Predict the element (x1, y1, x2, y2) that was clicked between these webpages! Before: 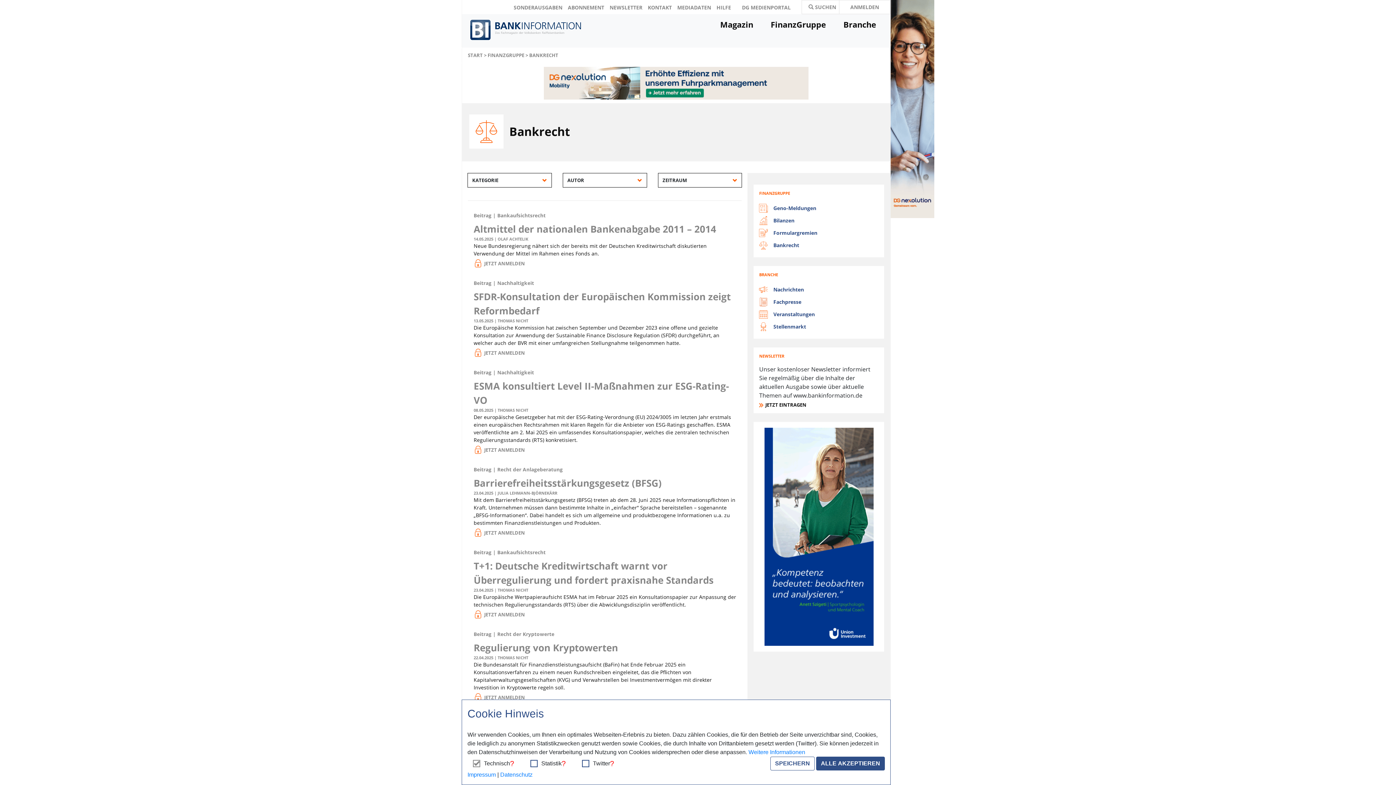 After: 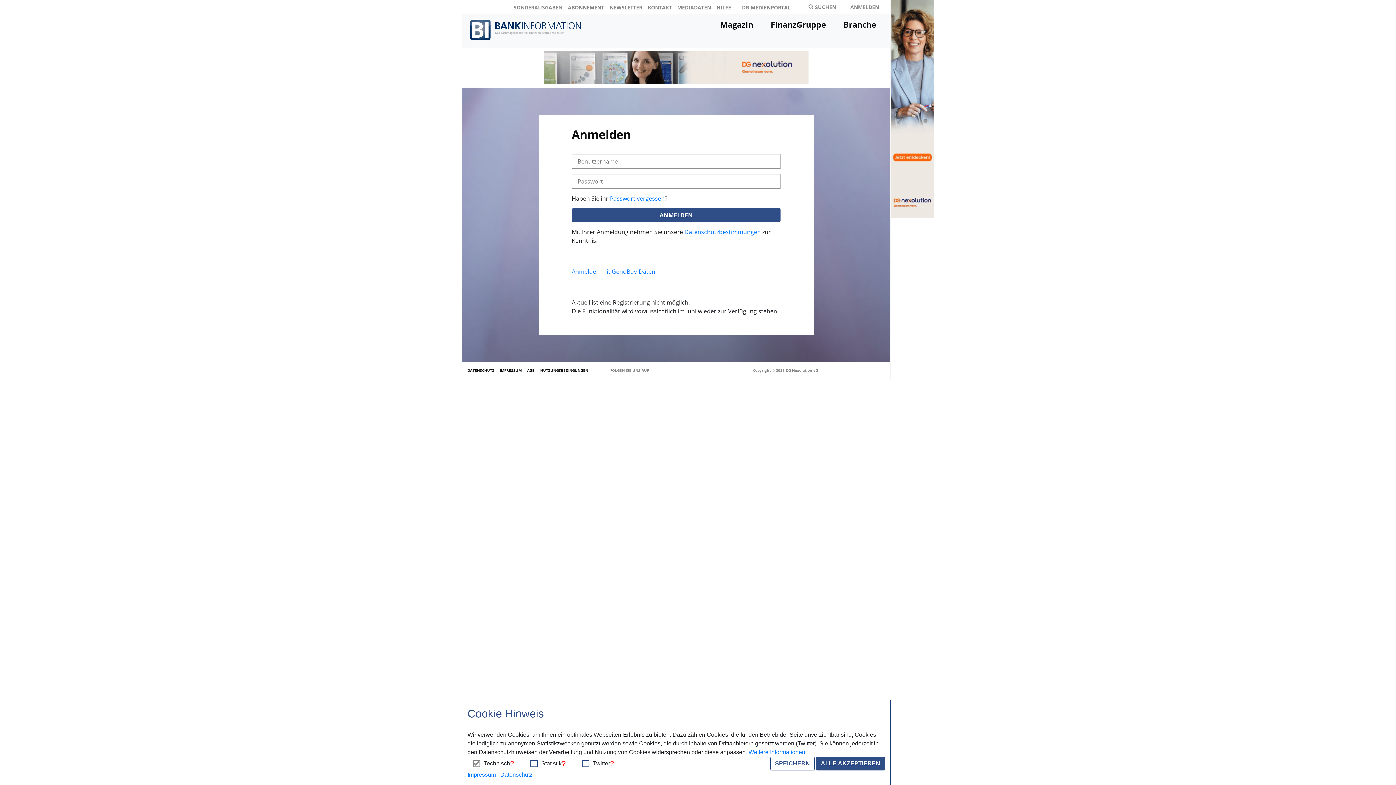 Action: label: JETZT ANMELDEN bbox: (473, 445, 525, 454)